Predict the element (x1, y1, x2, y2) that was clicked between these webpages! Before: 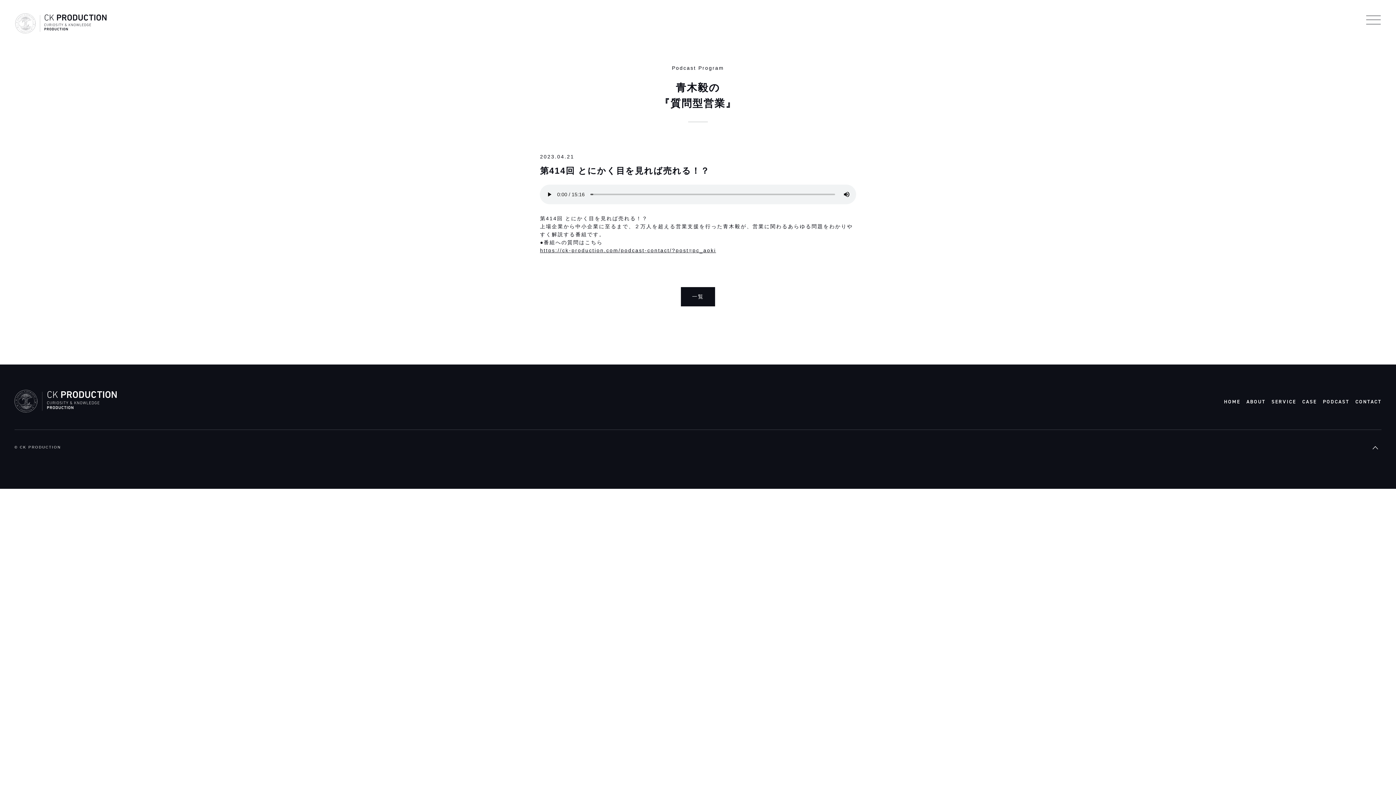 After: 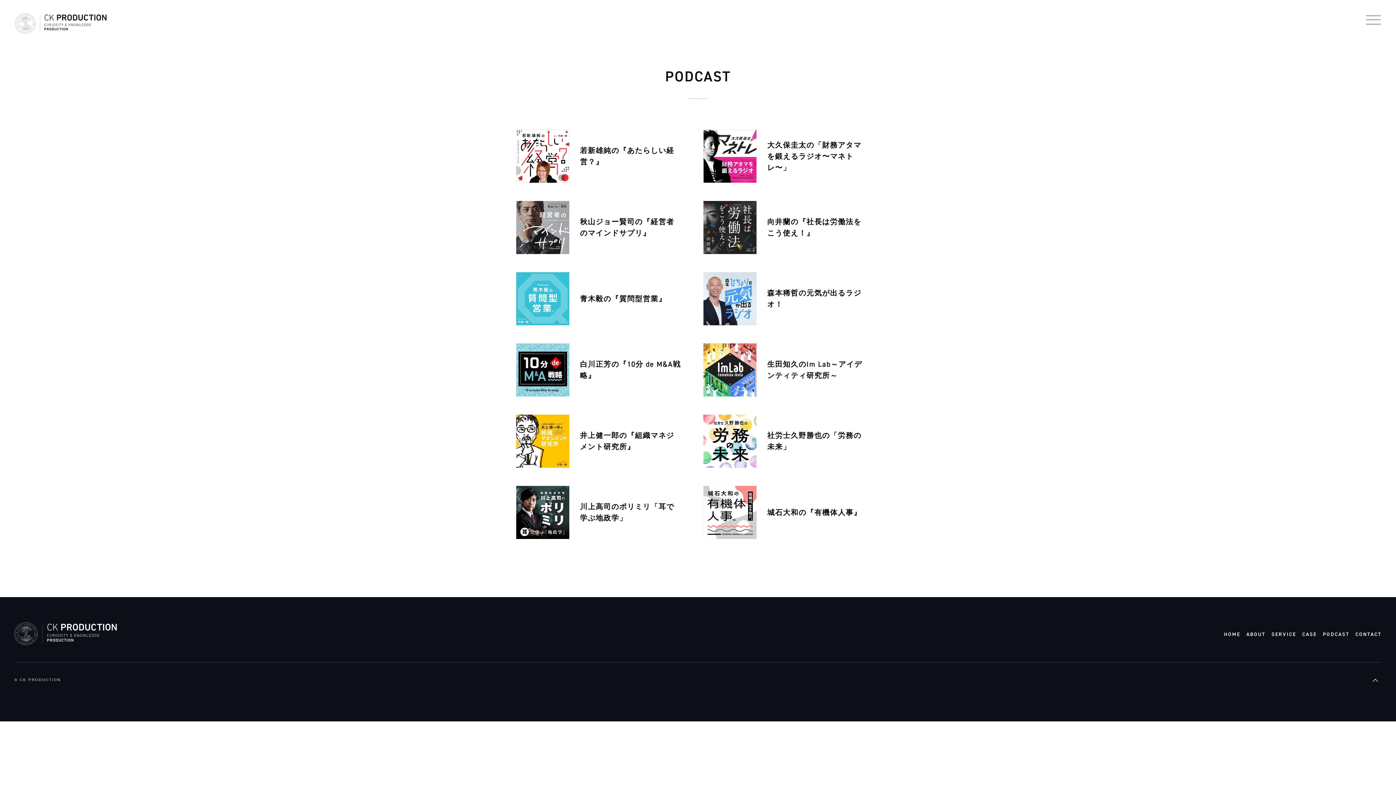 Action: bbox: (1323, 398, 1349, 405) label: PODCAST